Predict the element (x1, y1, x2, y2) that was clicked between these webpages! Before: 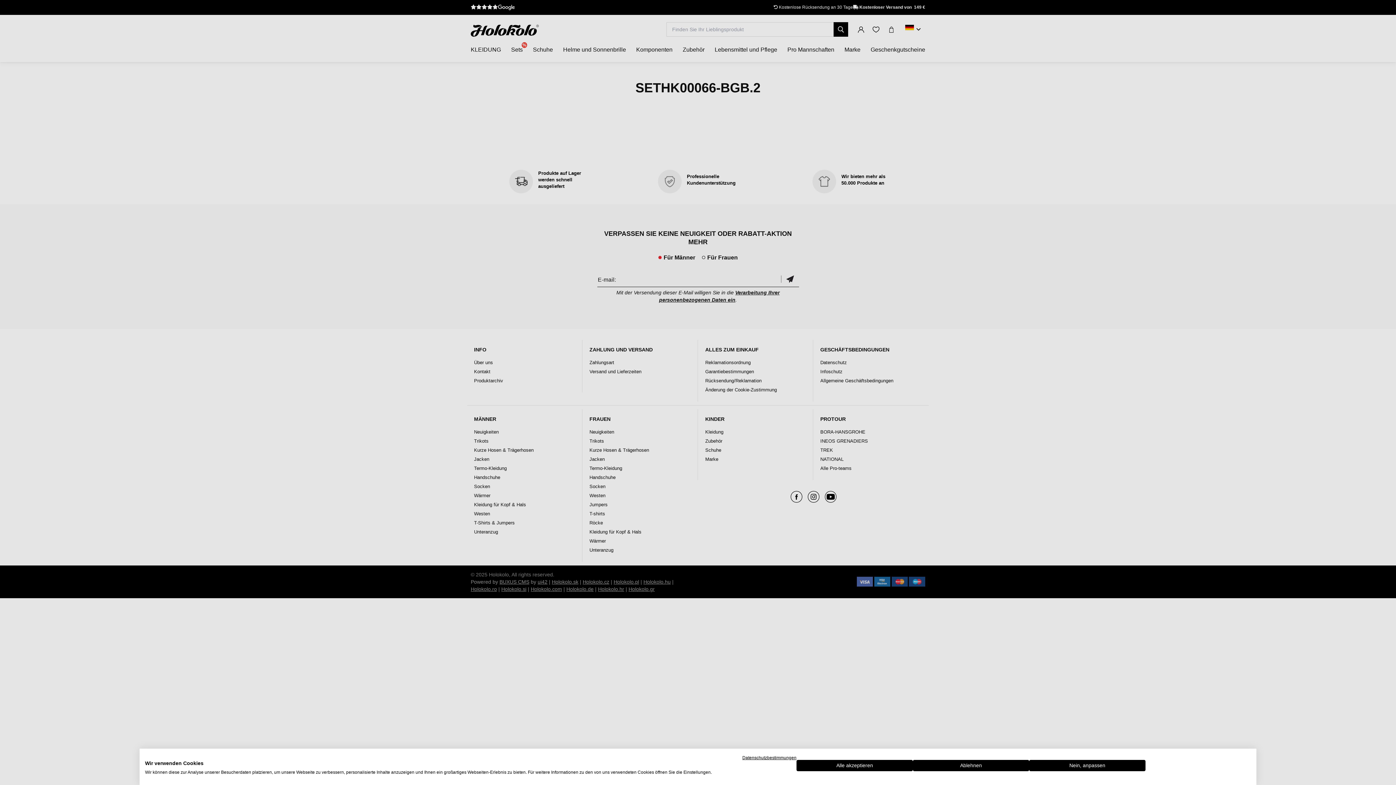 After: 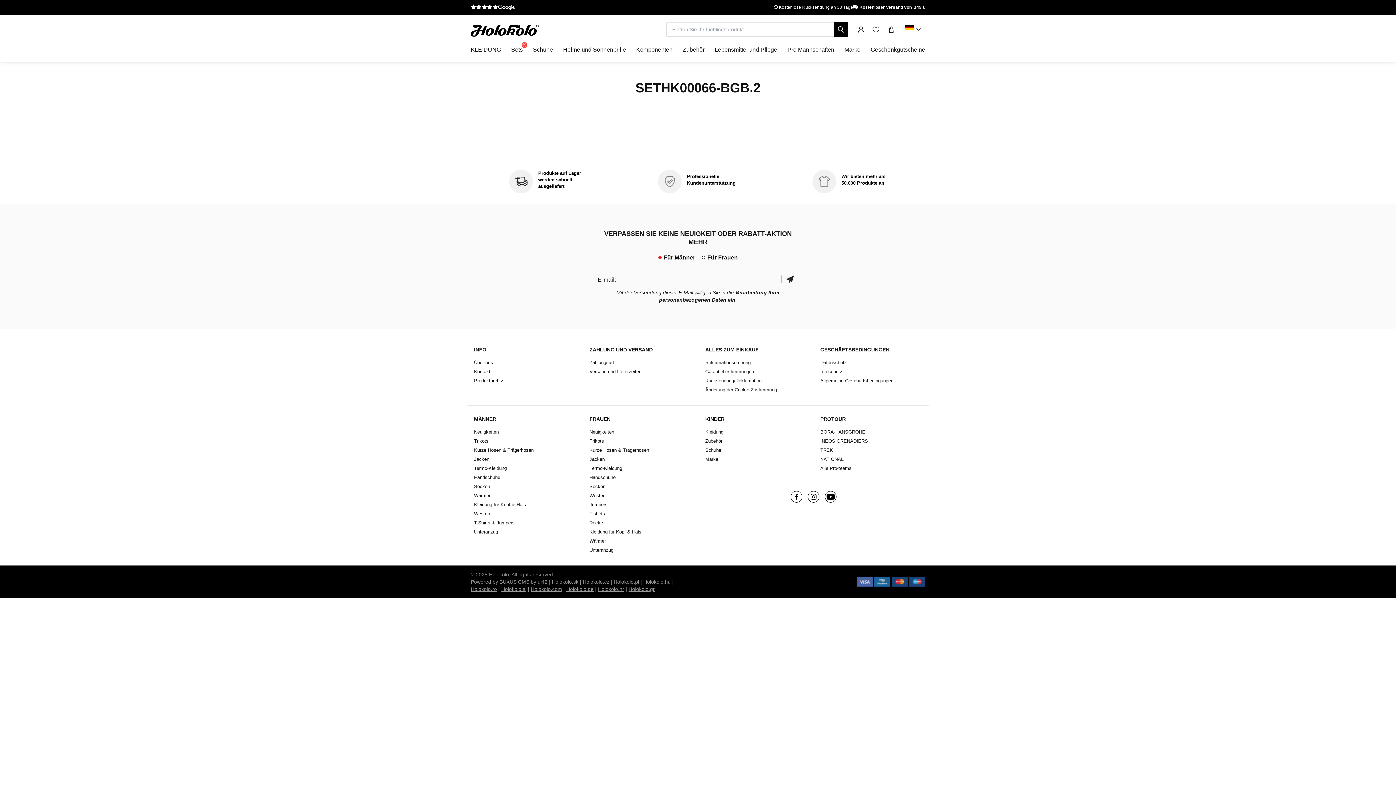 Action: bbox: (796, 760, 913, 771) label: Akzeptieren Sie alle cookies